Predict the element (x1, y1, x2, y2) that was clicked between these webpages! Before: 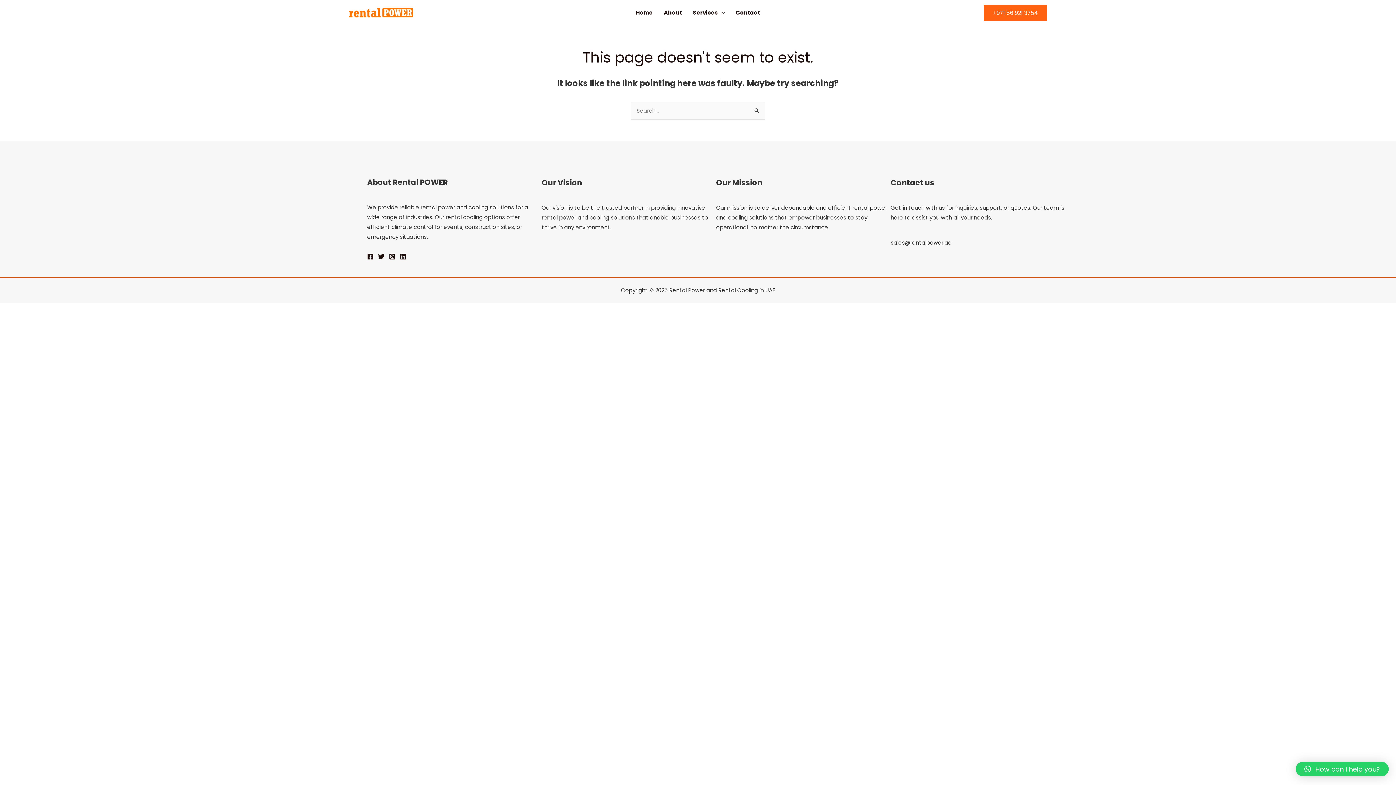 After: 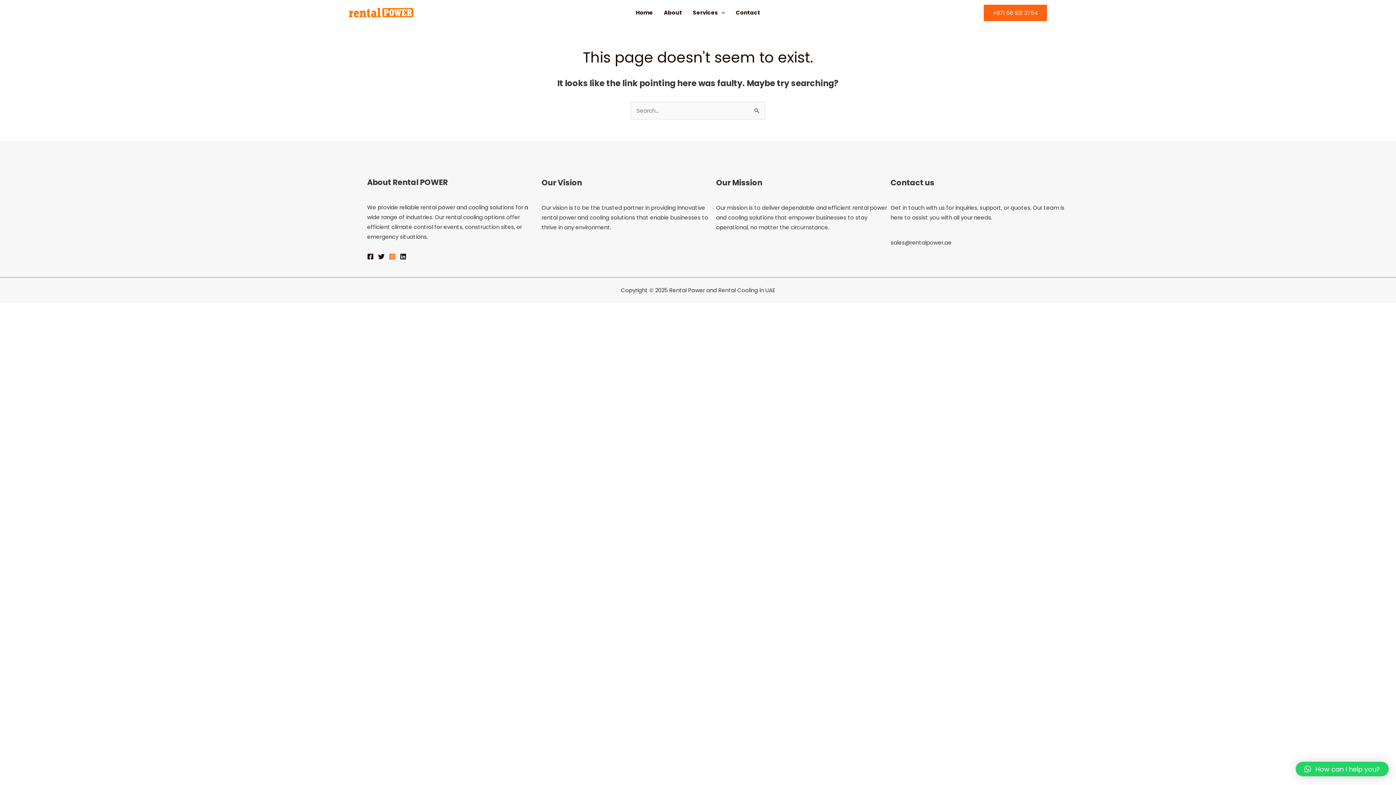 Action: label: Instagram bbox: (389, 253, 395, 259)